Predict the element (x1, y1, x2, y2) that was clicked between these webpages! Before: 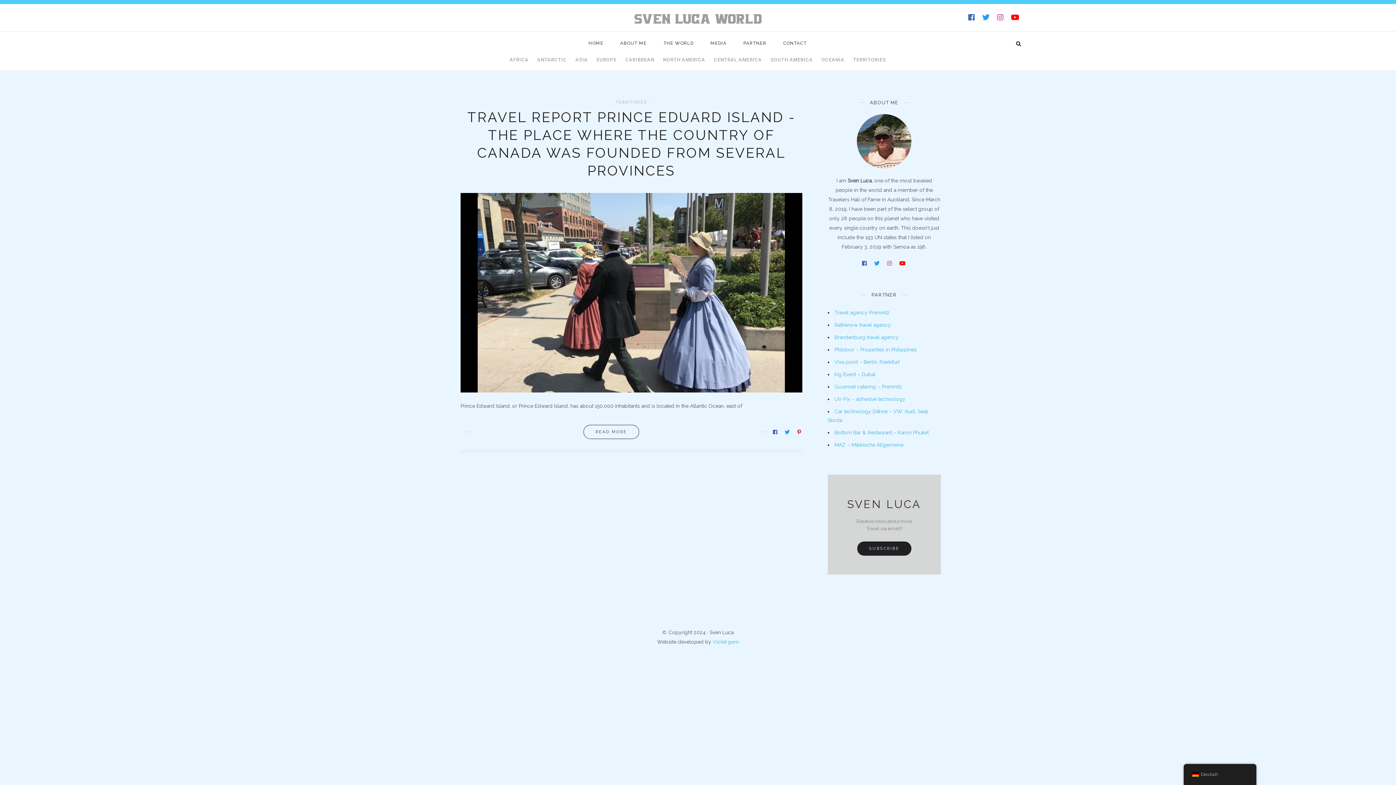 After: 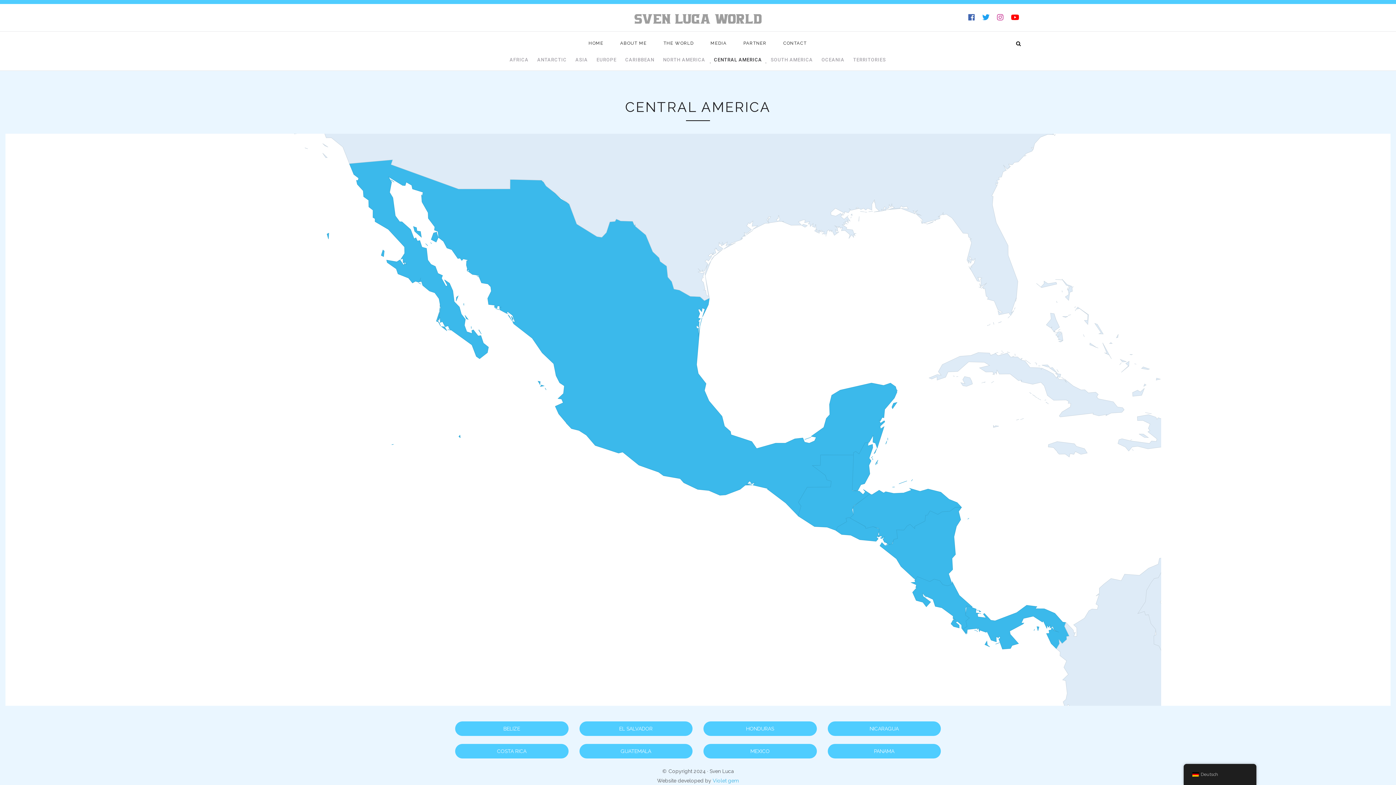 Action: label: CENTRAL AMERICA bbox: (710, 55, 765, 70)